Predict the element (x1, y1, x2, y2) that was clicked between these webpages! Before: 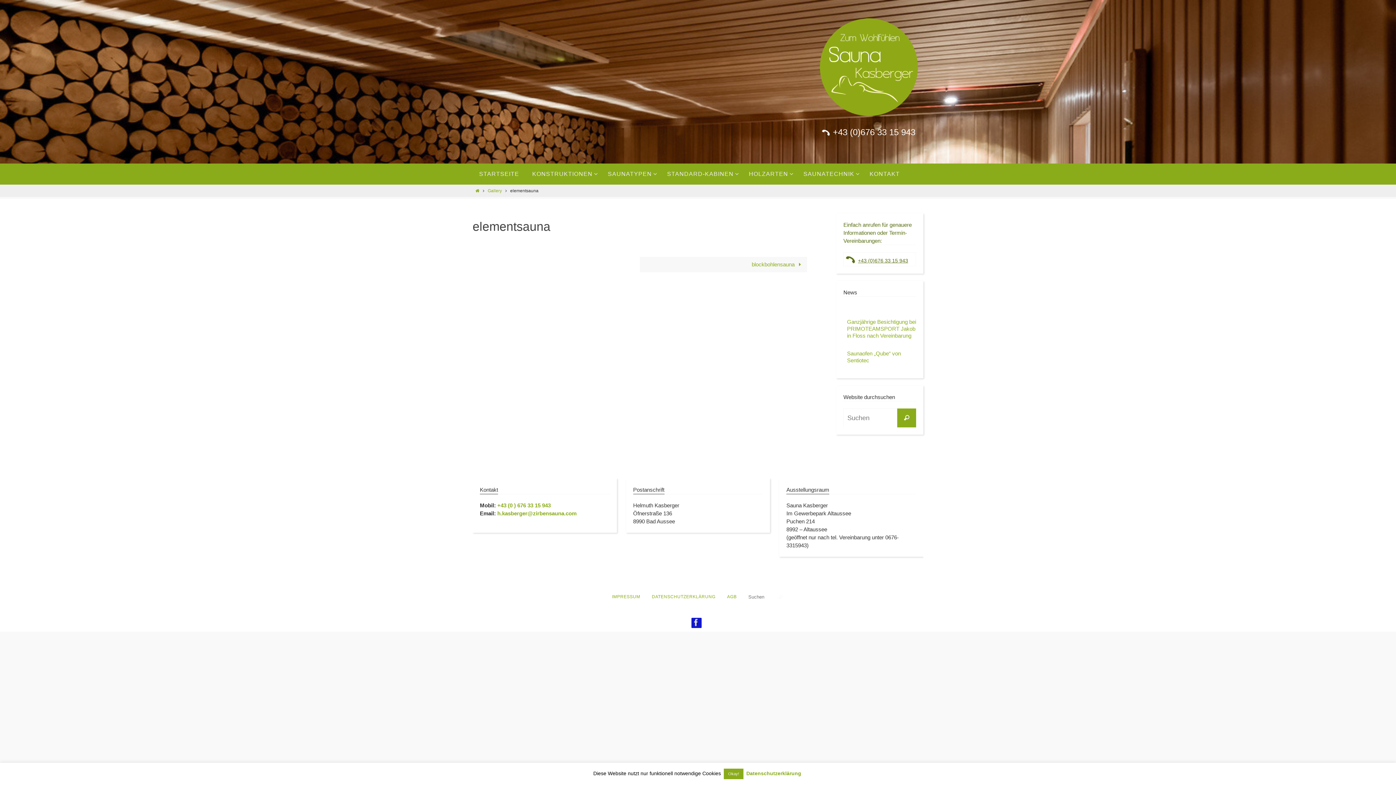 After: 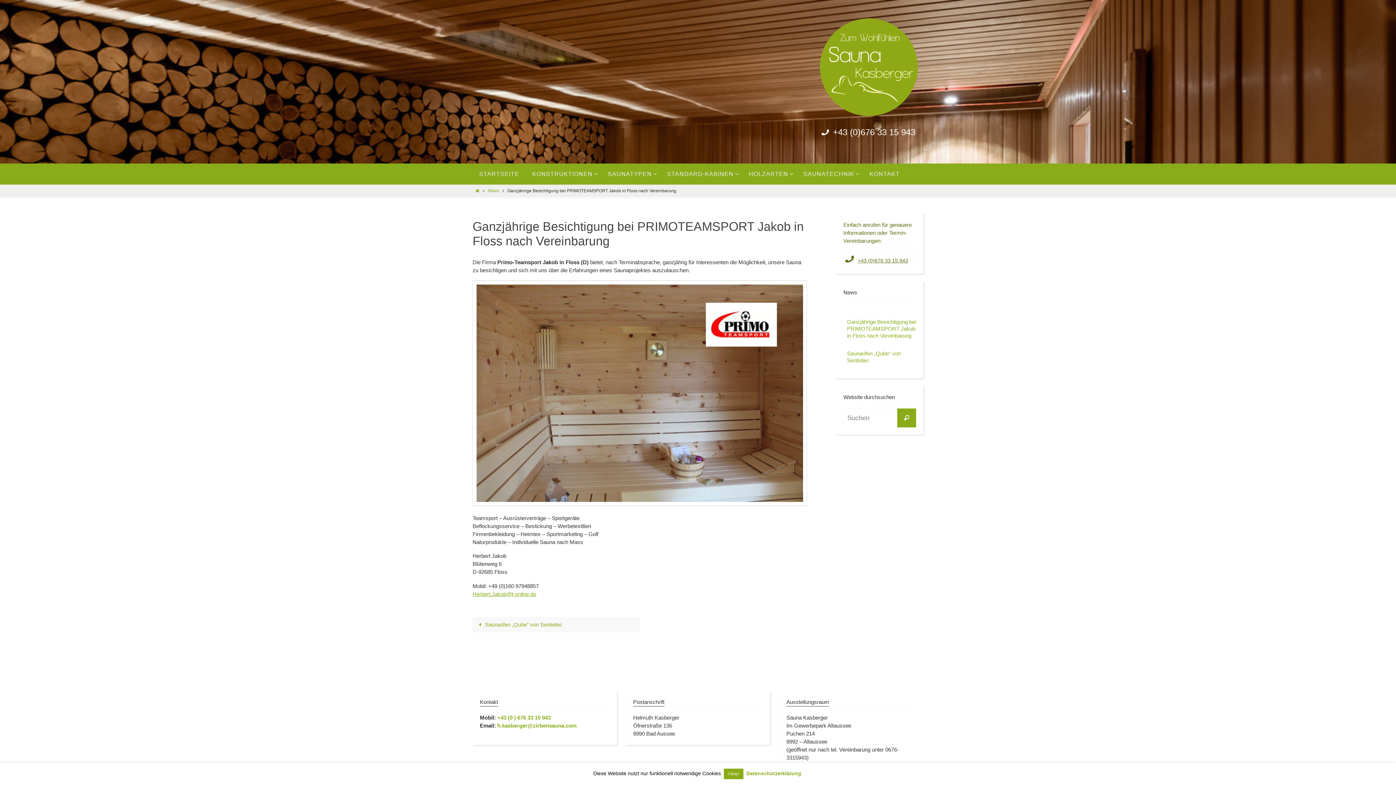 Action: label: Ganzjährige Besichtigung bei PRIMOTEAMSPORT Jakob in Floss nach Vereinbarung bbox: (847, 318, 916, 339)